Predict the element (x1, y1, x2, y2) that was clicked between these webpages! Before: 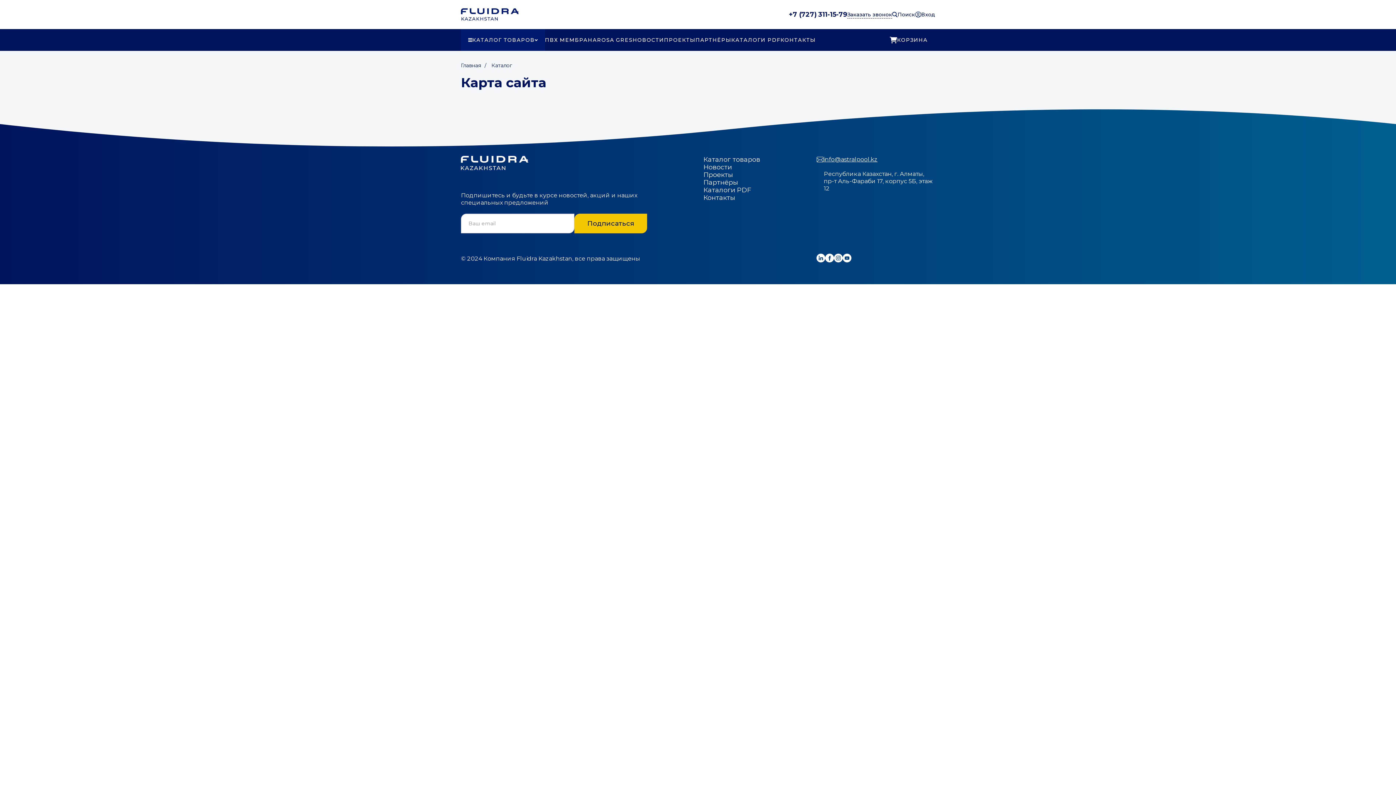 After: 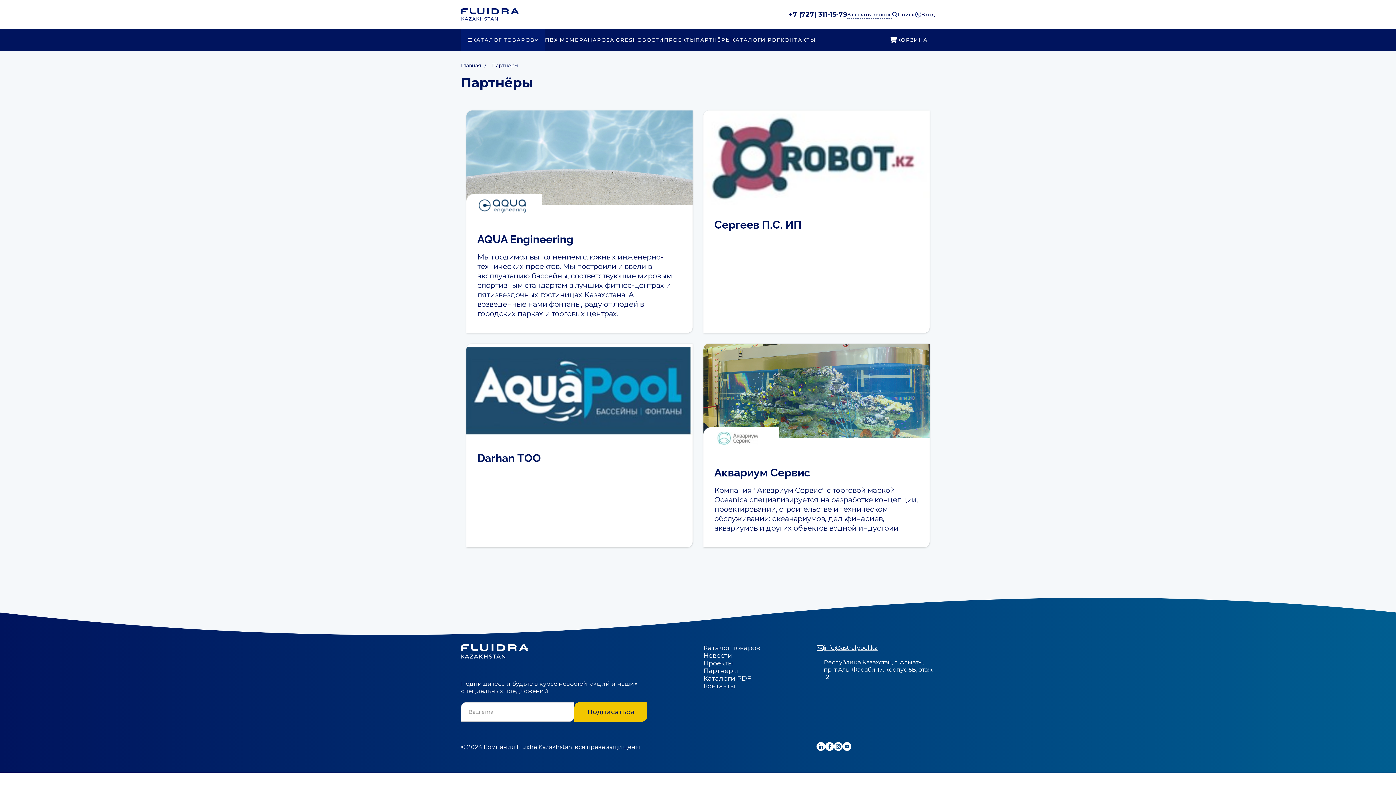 Action: label: ПАРТНЁРЫ bbox: (695, 36, 731, 43)